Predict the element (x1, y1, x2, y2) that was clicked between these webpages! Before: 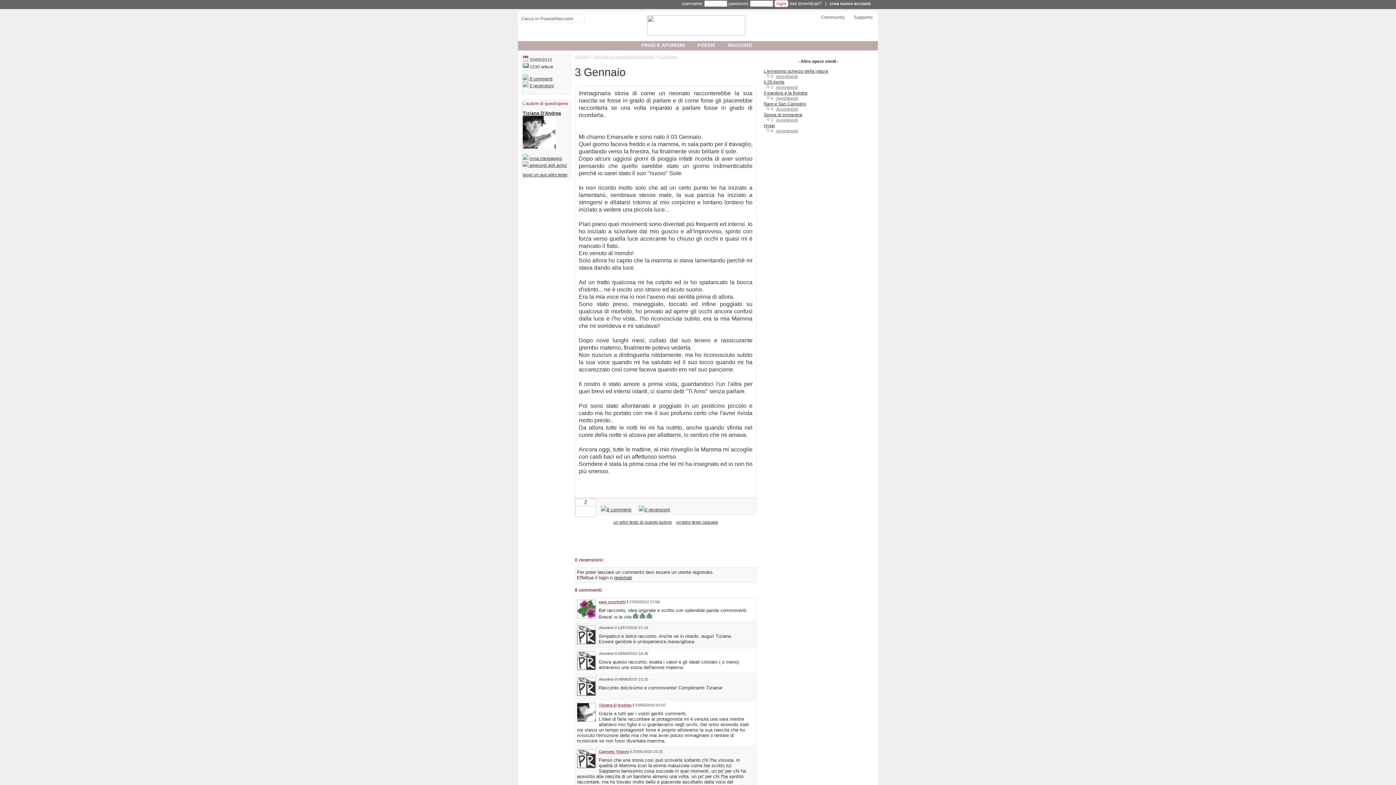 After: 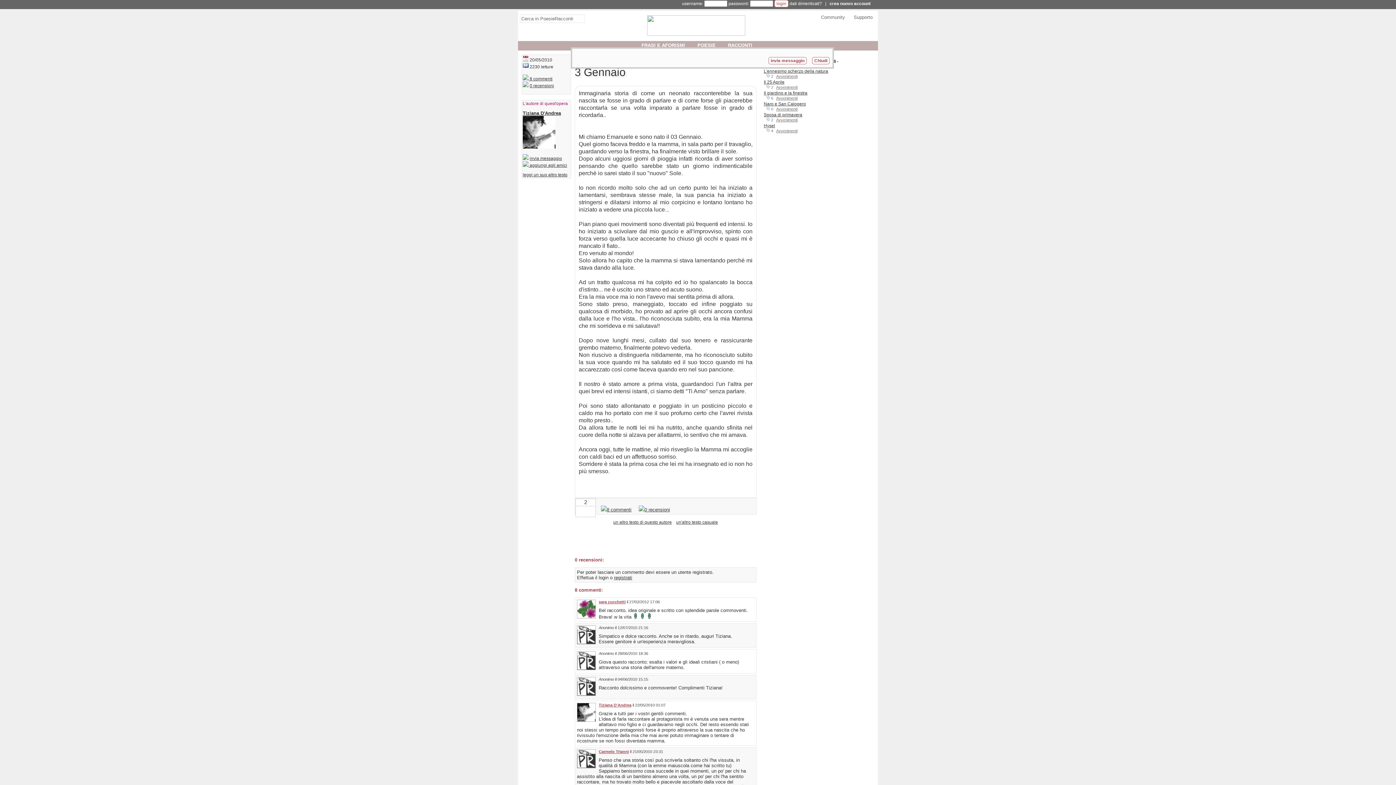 Action: label: invia messaggio bbox: (529, 156, 562, 161)